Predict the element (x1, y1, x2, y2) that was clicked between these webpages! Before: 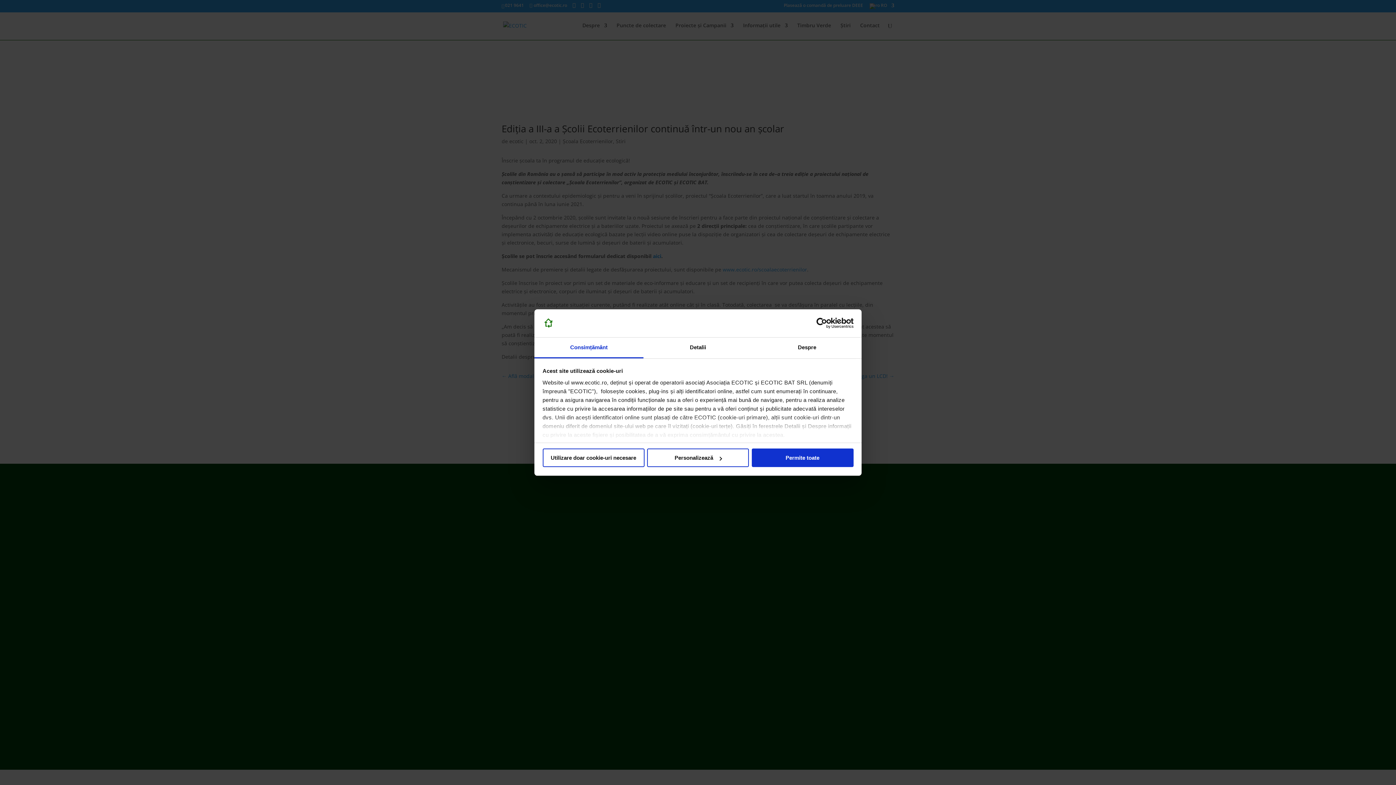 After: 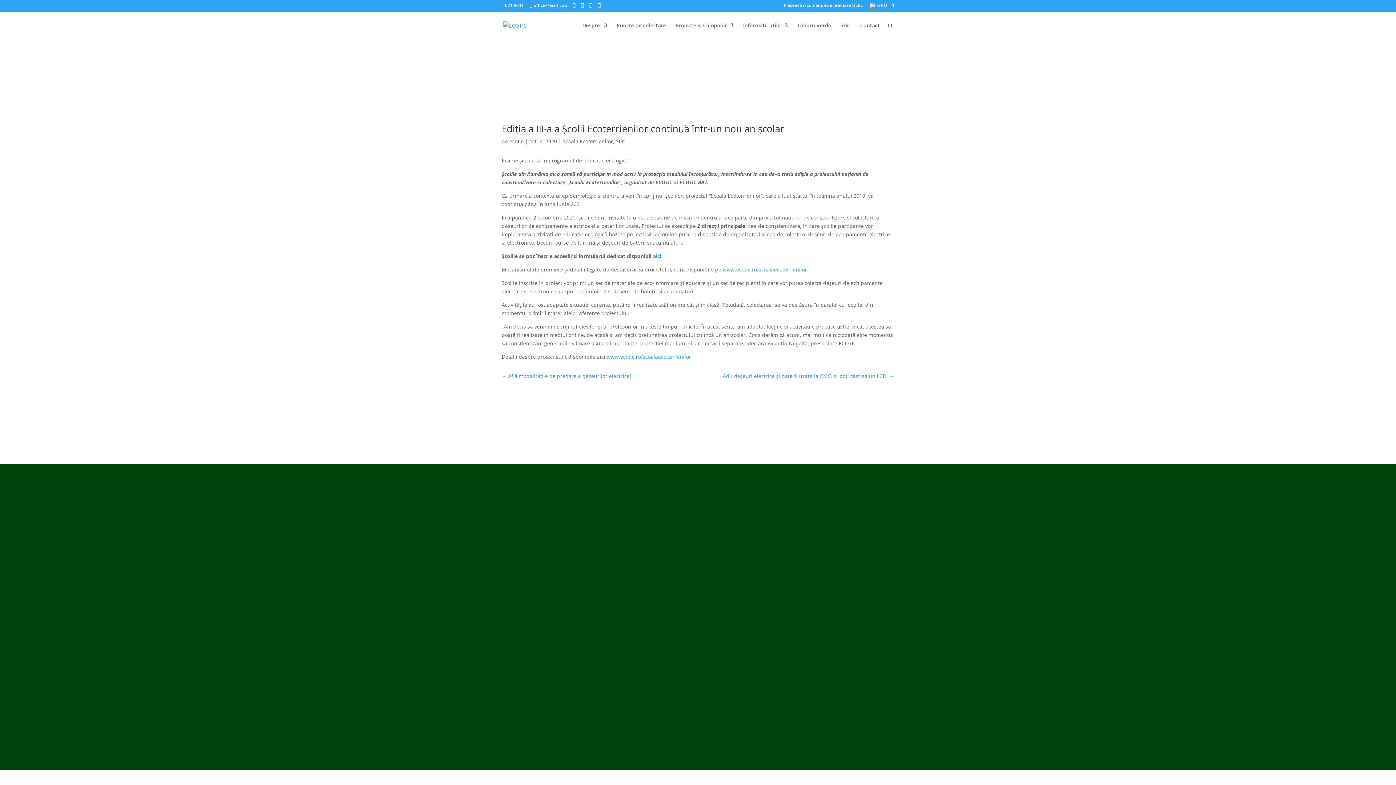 Action: bbox: (542, 448, 644, 467) label: Utilizare doar cookie-uri necesare